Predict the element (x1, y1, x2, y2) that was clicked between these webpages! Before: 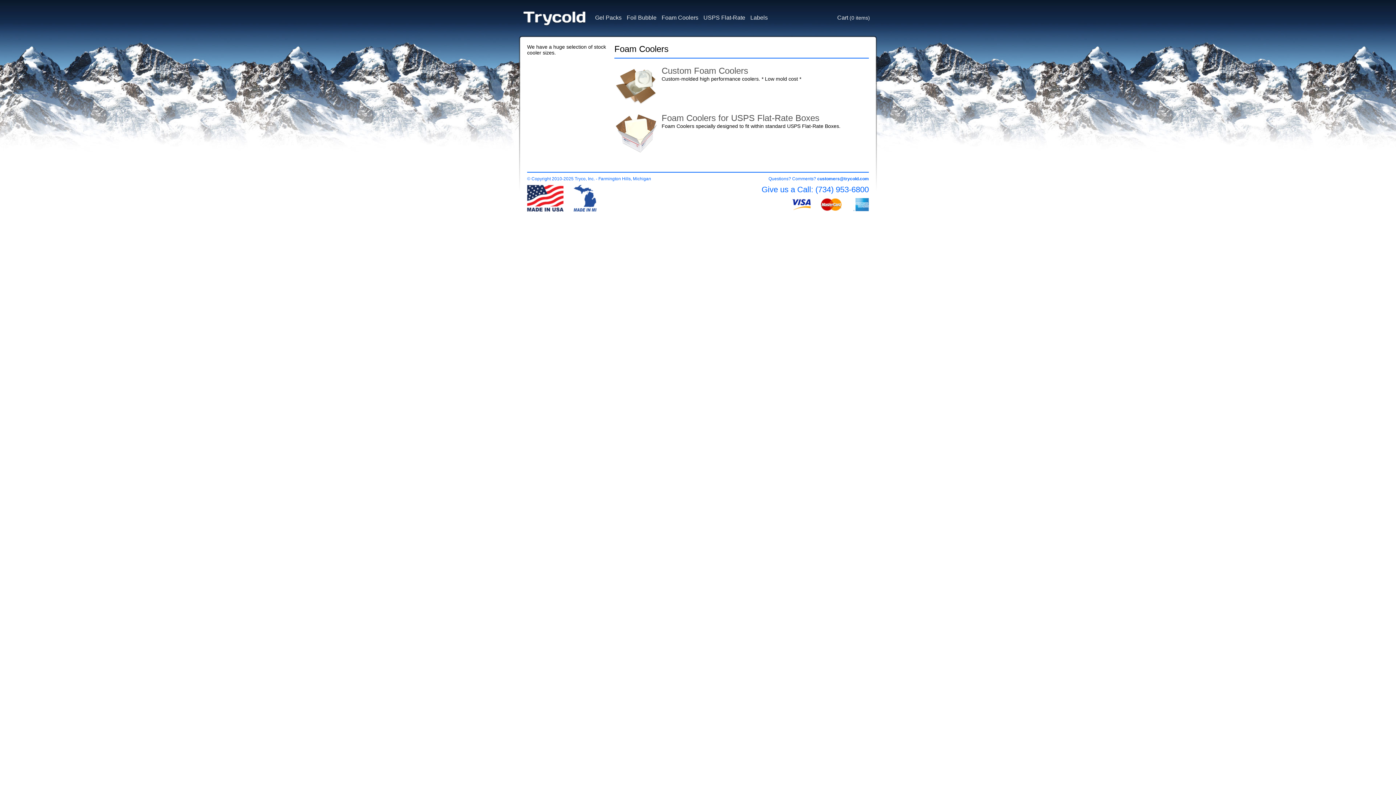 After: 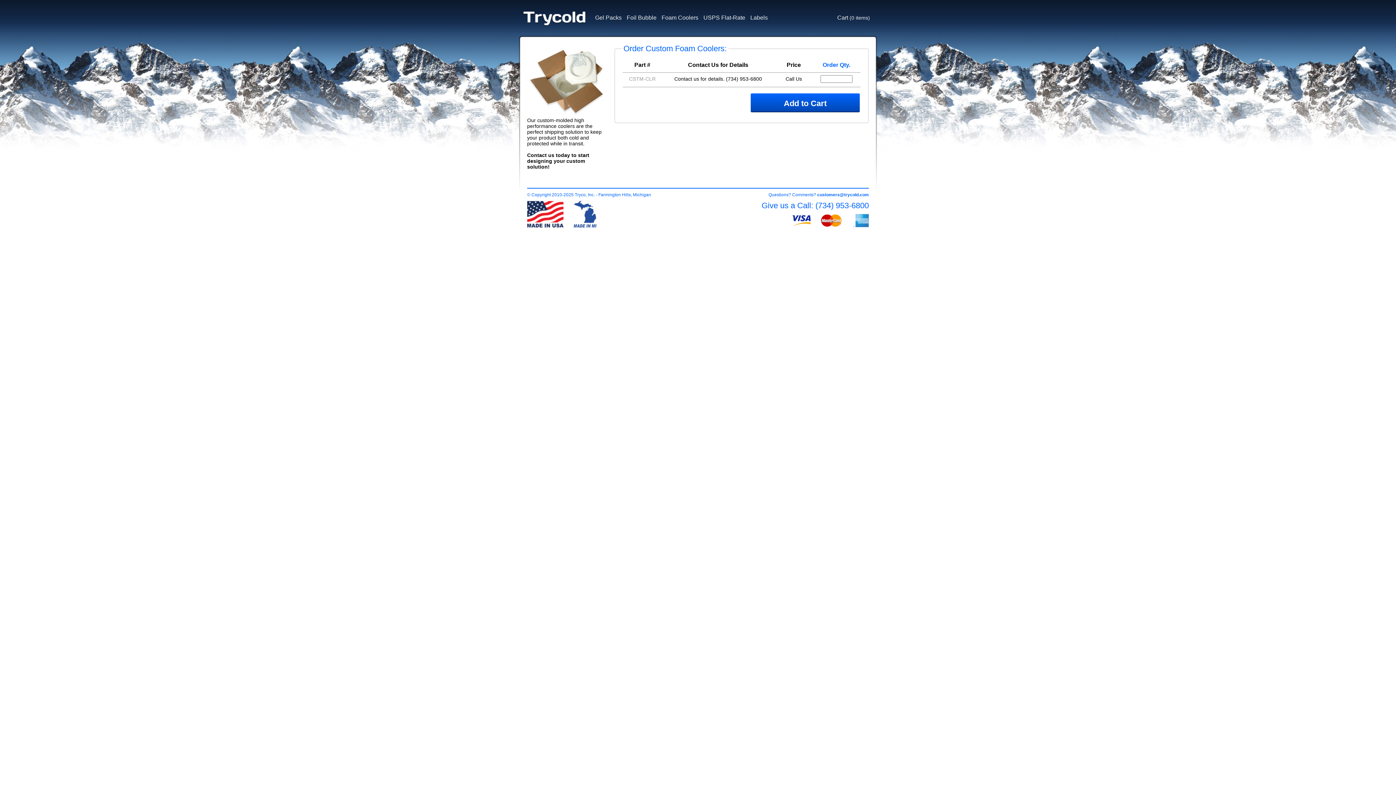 Action: label: Custom Foam Coolers bbox: (661, 65, 748, 75)